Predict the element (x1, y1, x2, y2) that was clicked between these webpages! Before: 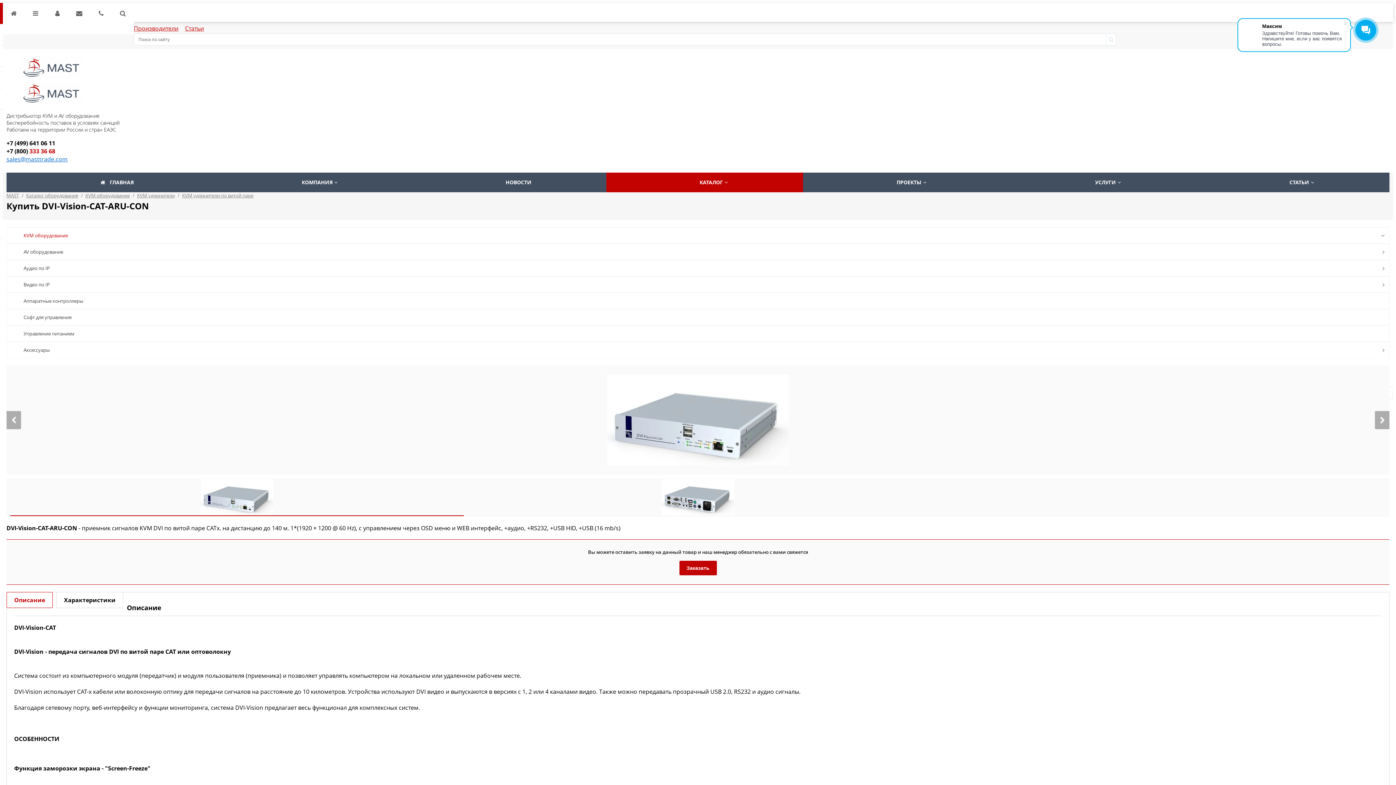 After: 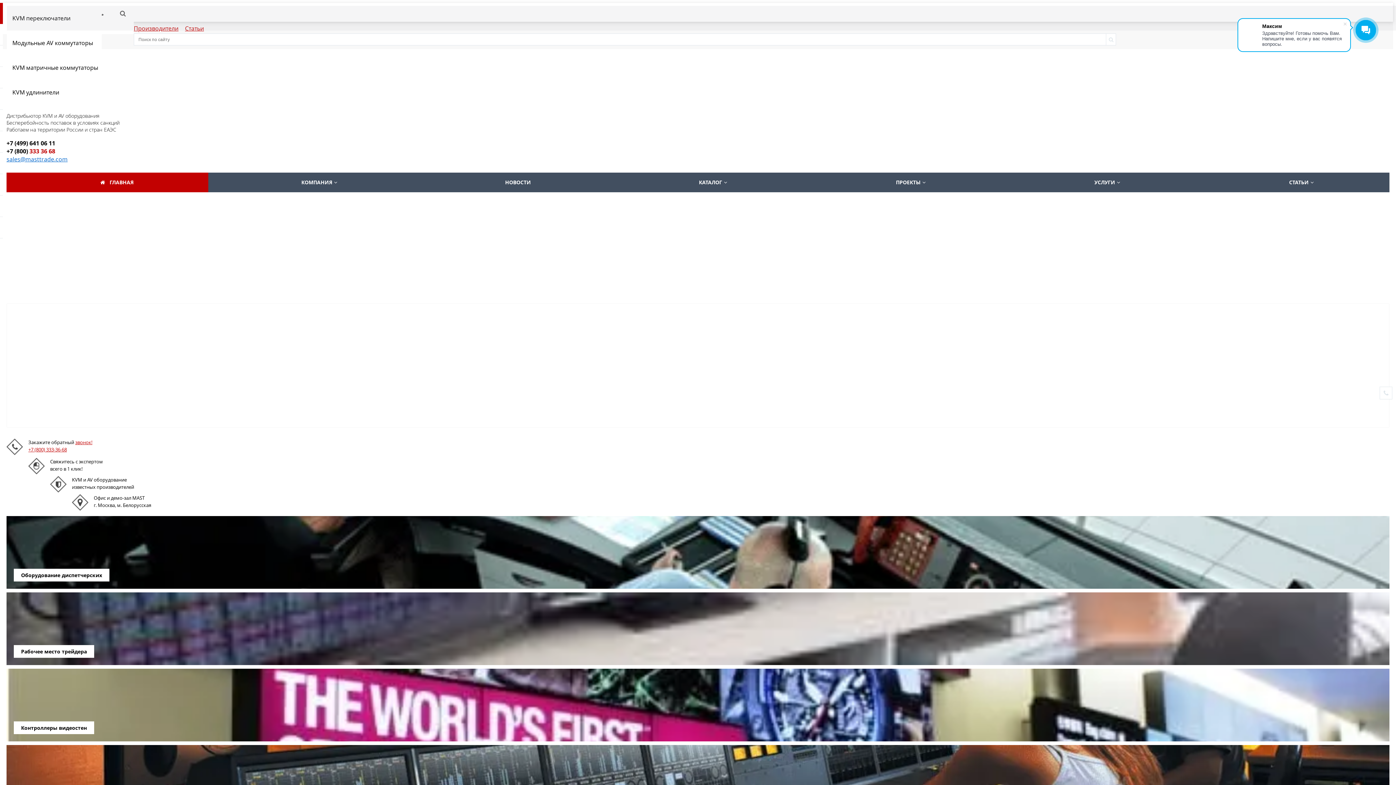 Action: bbox: (2, 2, 24, 34)